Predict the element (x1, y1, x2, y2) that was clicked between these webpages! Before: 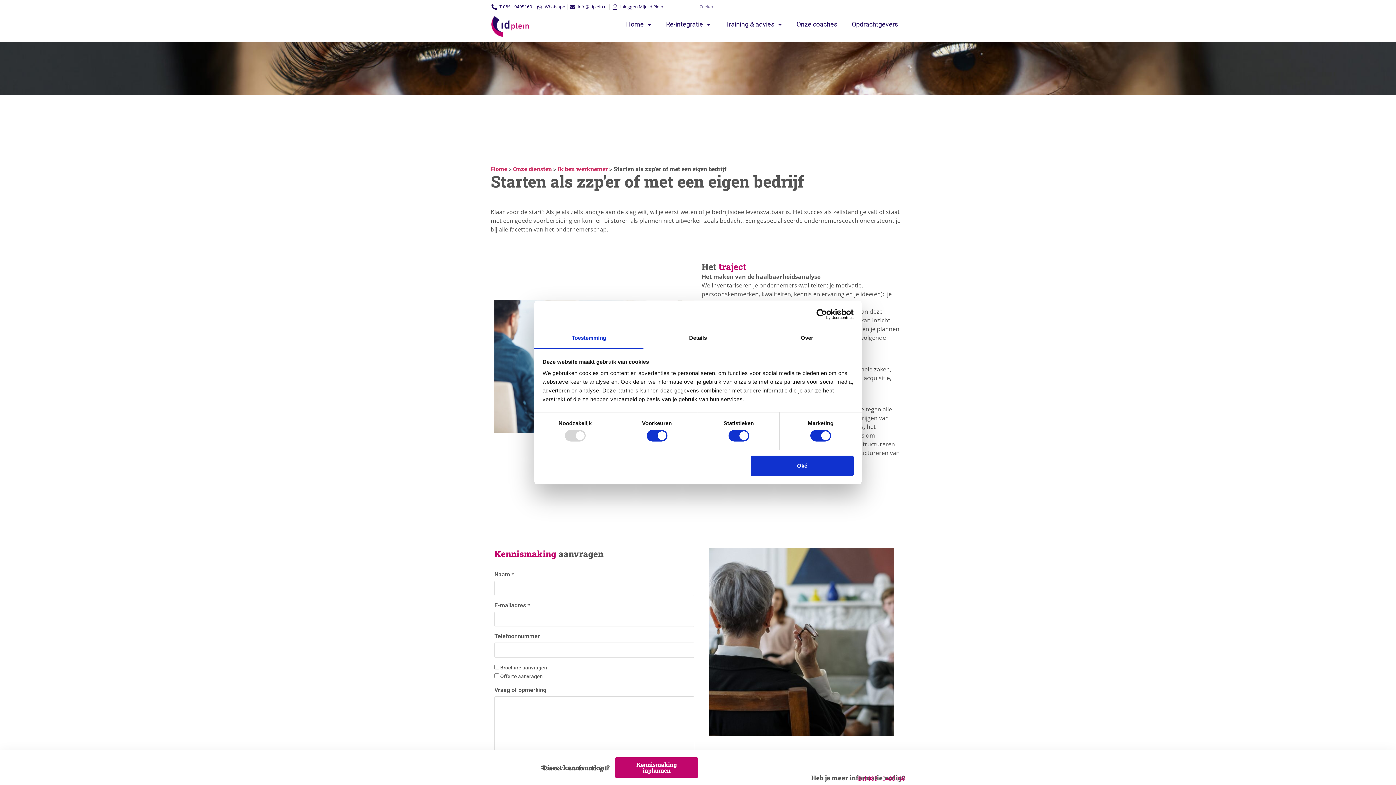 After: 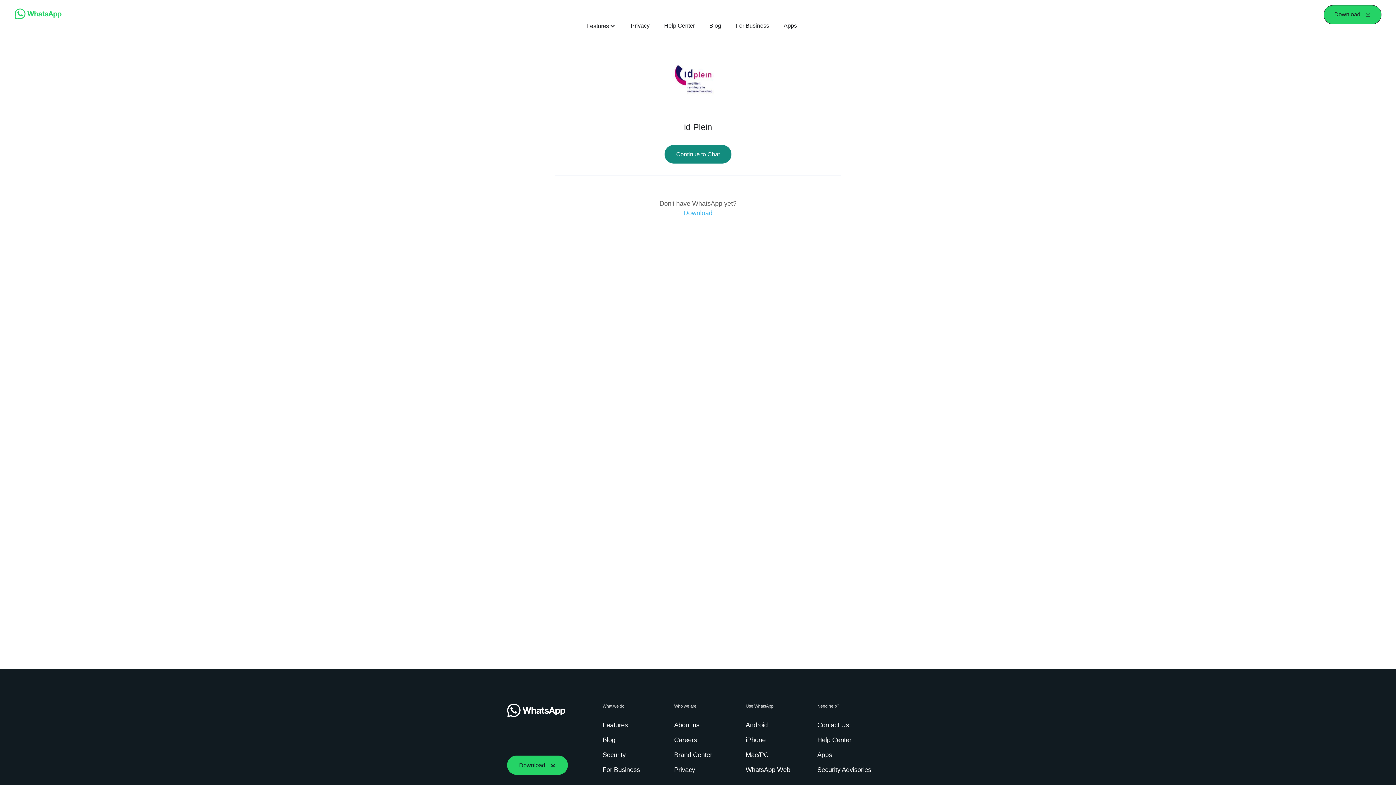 Action: bbox: (536, 3, 565, 10) label: Whatsapp